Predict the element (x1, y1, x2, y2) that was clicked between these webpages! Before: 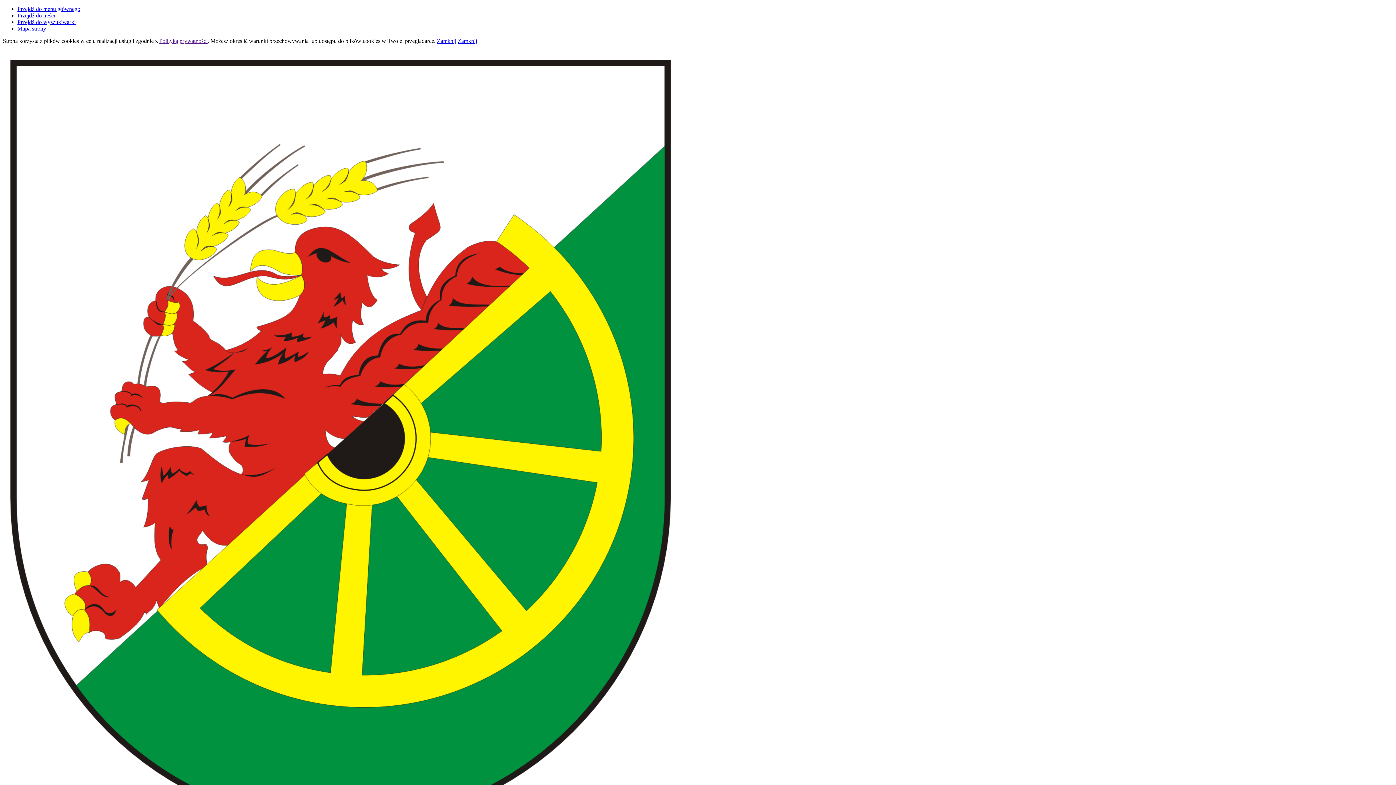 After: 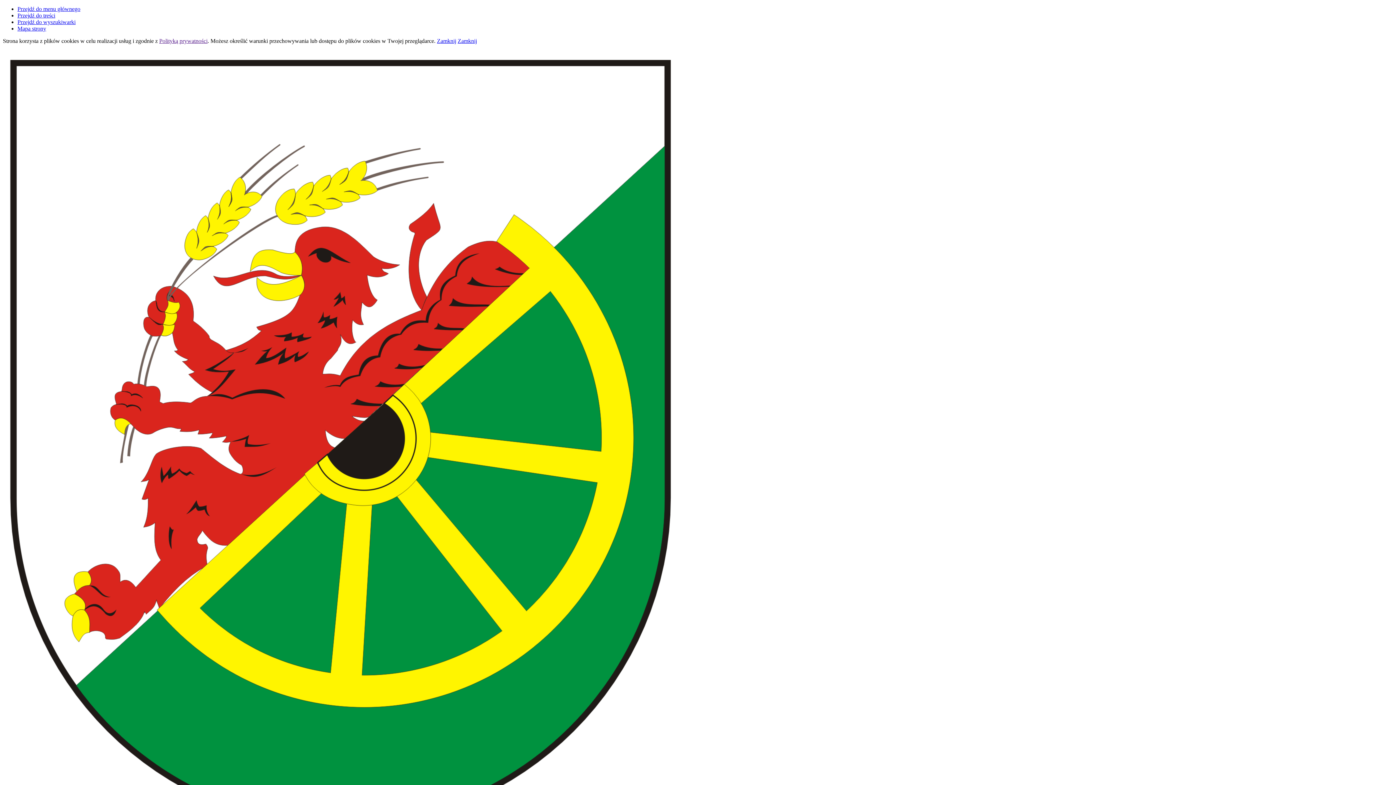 Action: bbox: (2, 50, 1393, 839)